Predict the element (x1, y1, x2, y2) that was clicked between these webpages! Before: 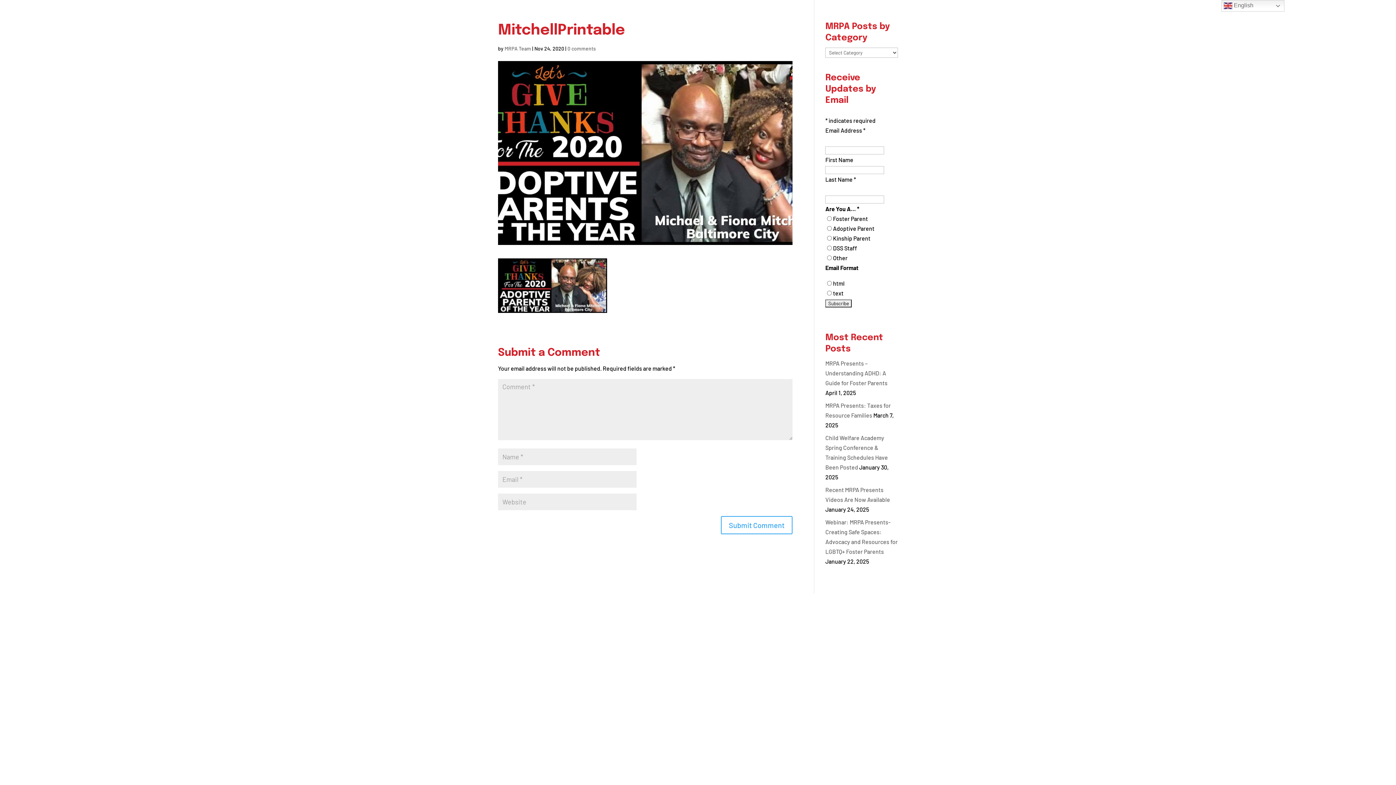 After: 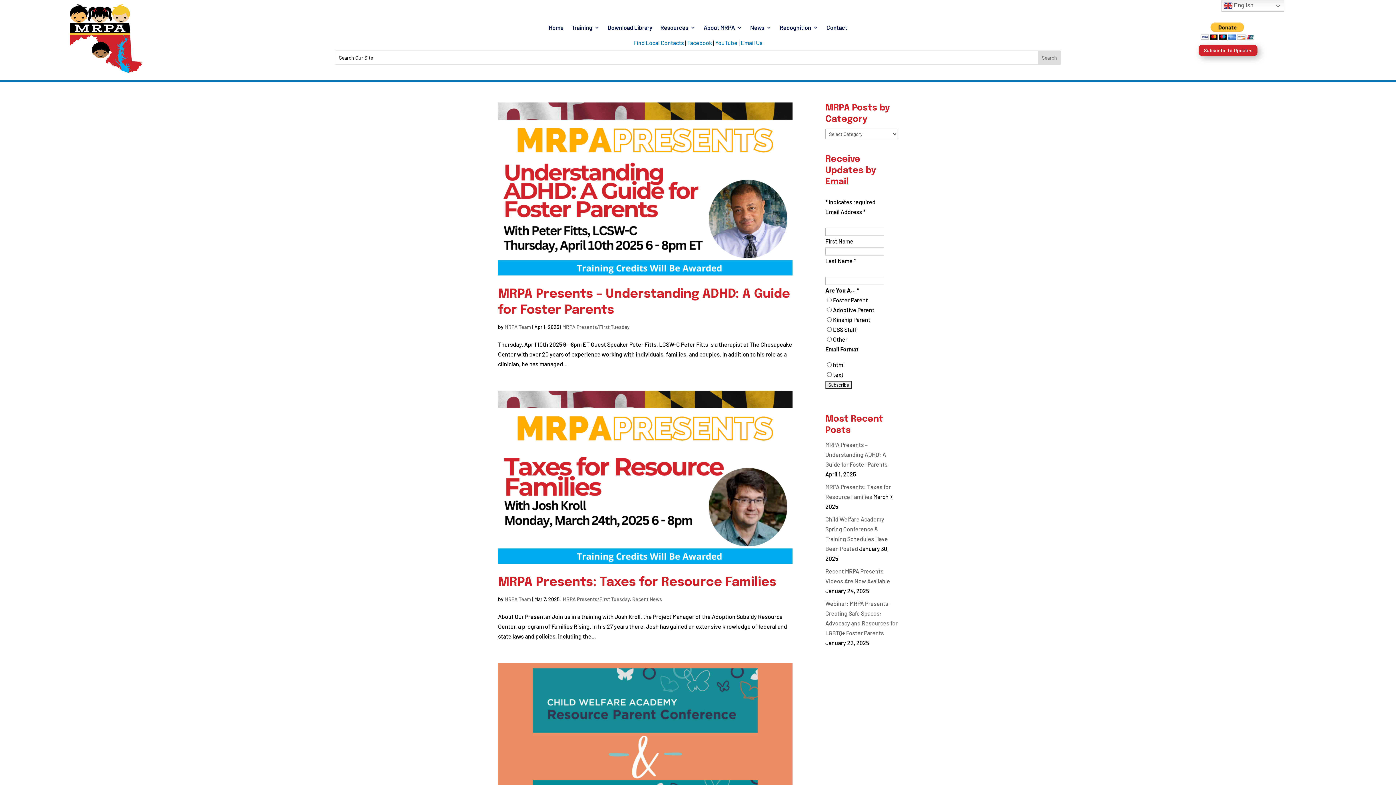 Action: label: MRPA Team bbox: (504, 45, 531, 51)